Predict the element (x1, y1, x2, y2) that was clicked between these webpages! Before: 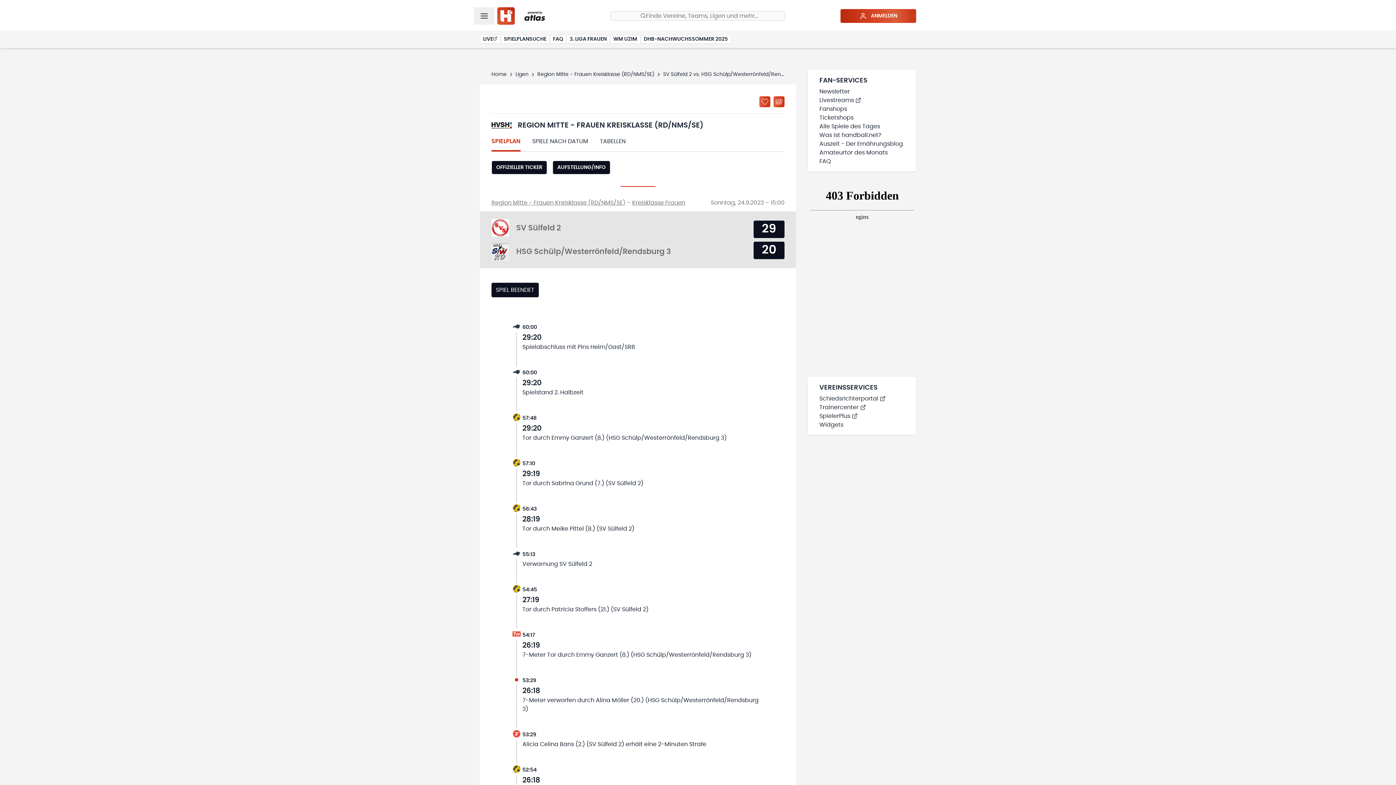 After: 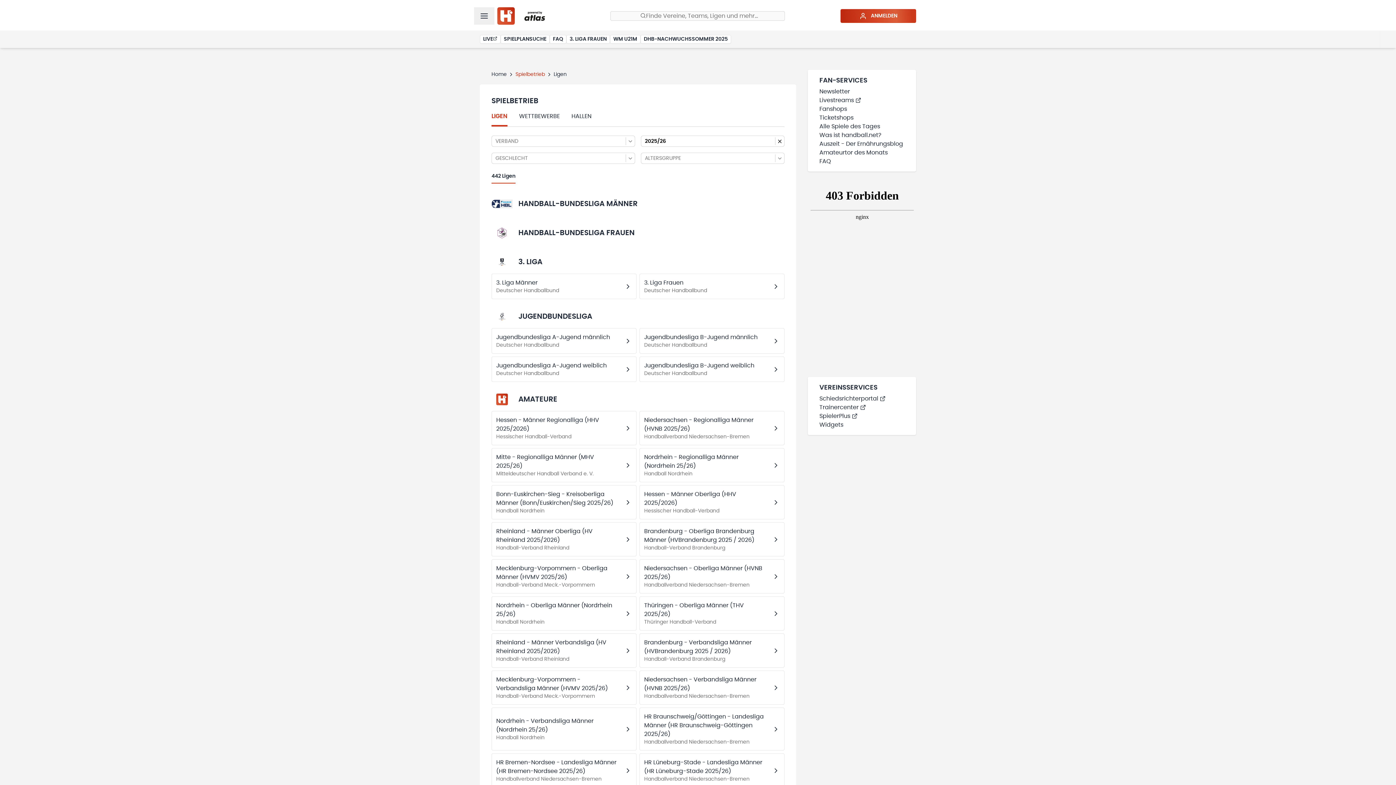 Action: bbox: (515, 72, 528, 77) label: Ligen